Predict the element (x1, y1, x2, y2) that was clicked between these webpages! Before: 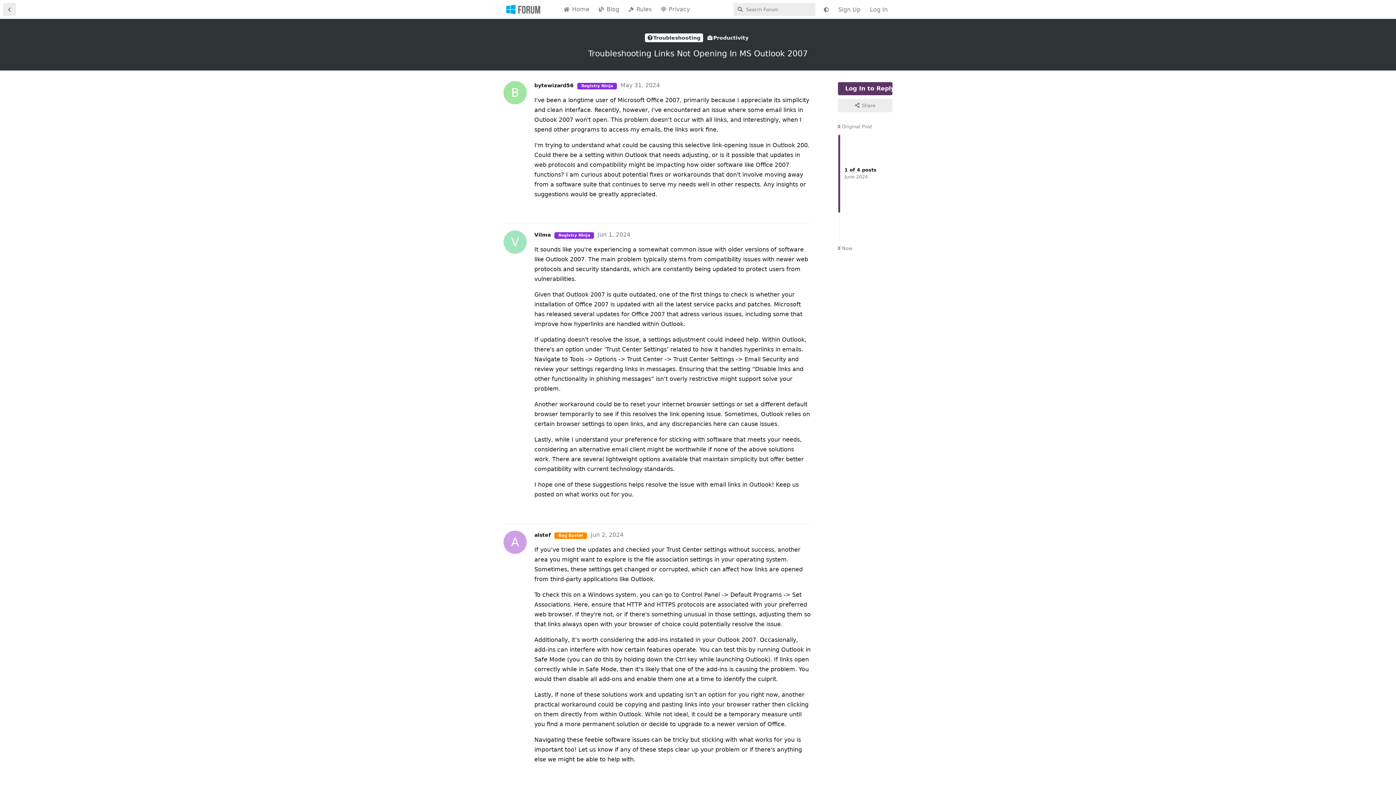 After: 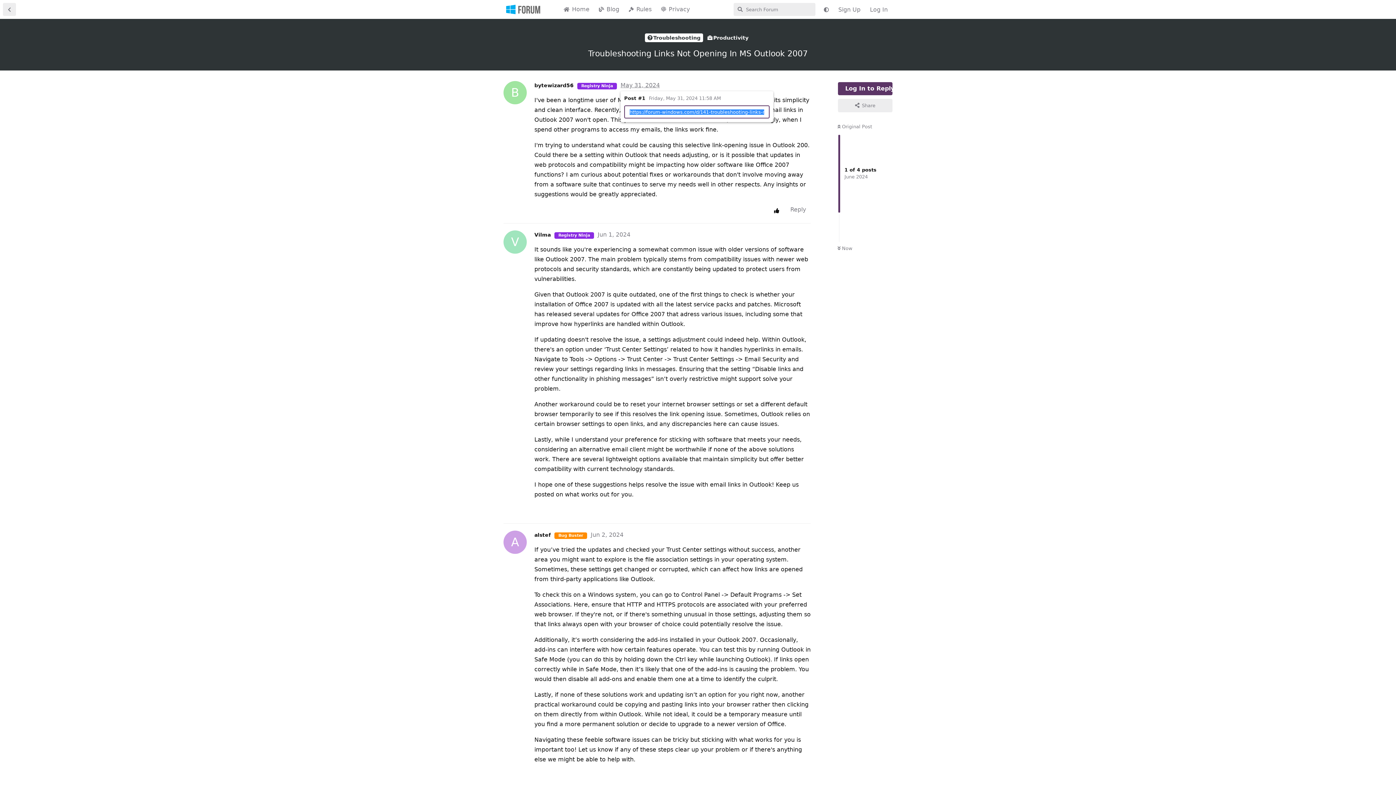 Action: bbox: (620, 81, 660, 88) label: May 31, 2024